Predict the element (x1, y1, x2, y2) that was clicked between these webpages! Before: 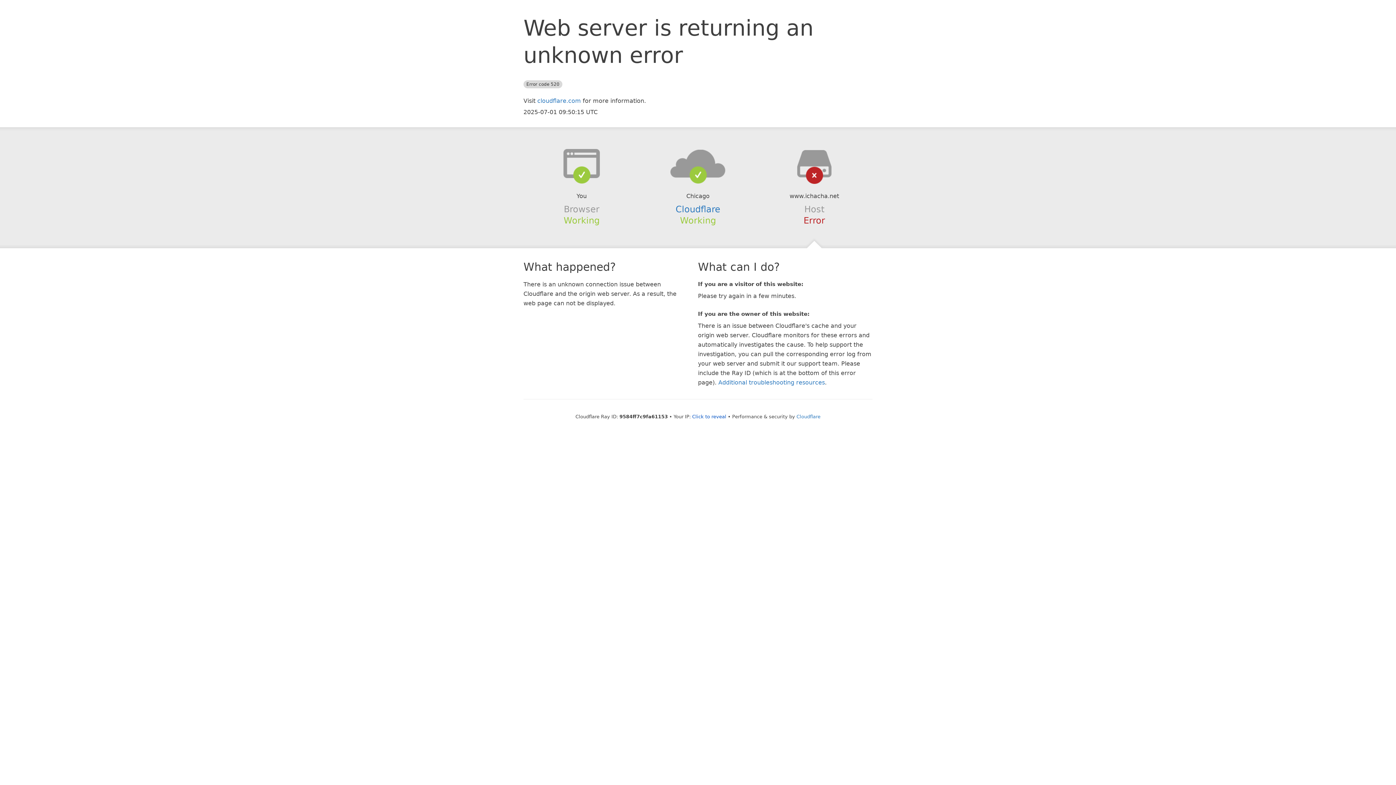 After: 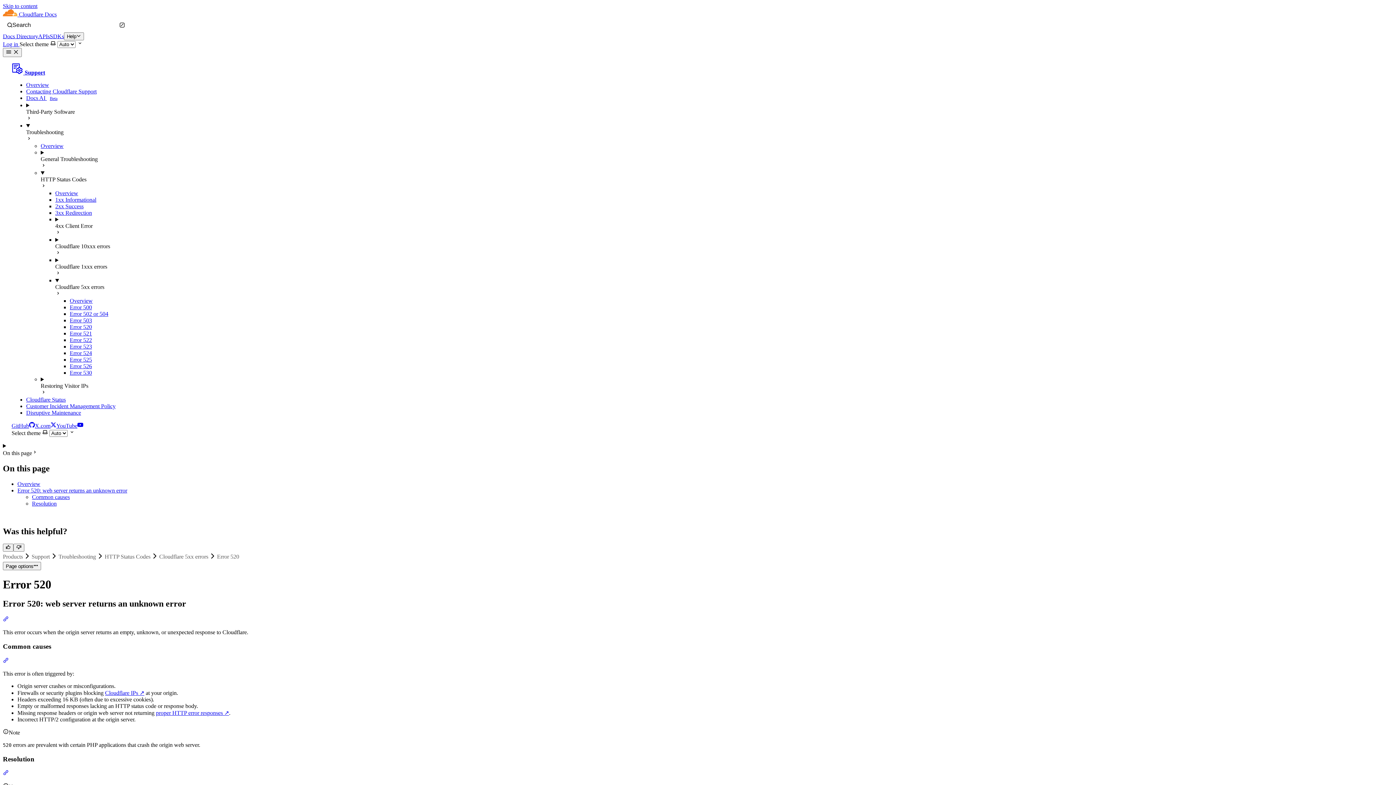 Action: label: Additional troubleshooting resources bbox: (718, 379, 825, 386)